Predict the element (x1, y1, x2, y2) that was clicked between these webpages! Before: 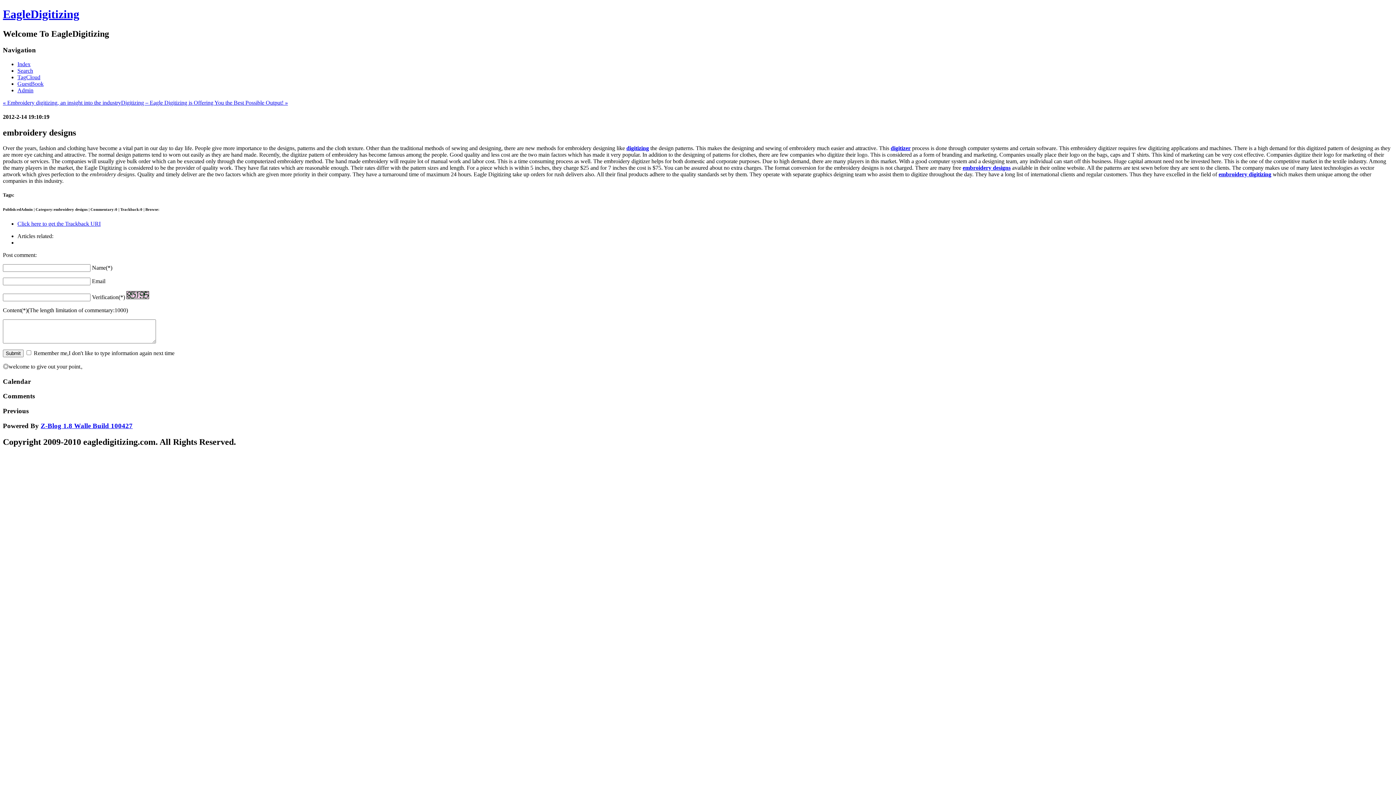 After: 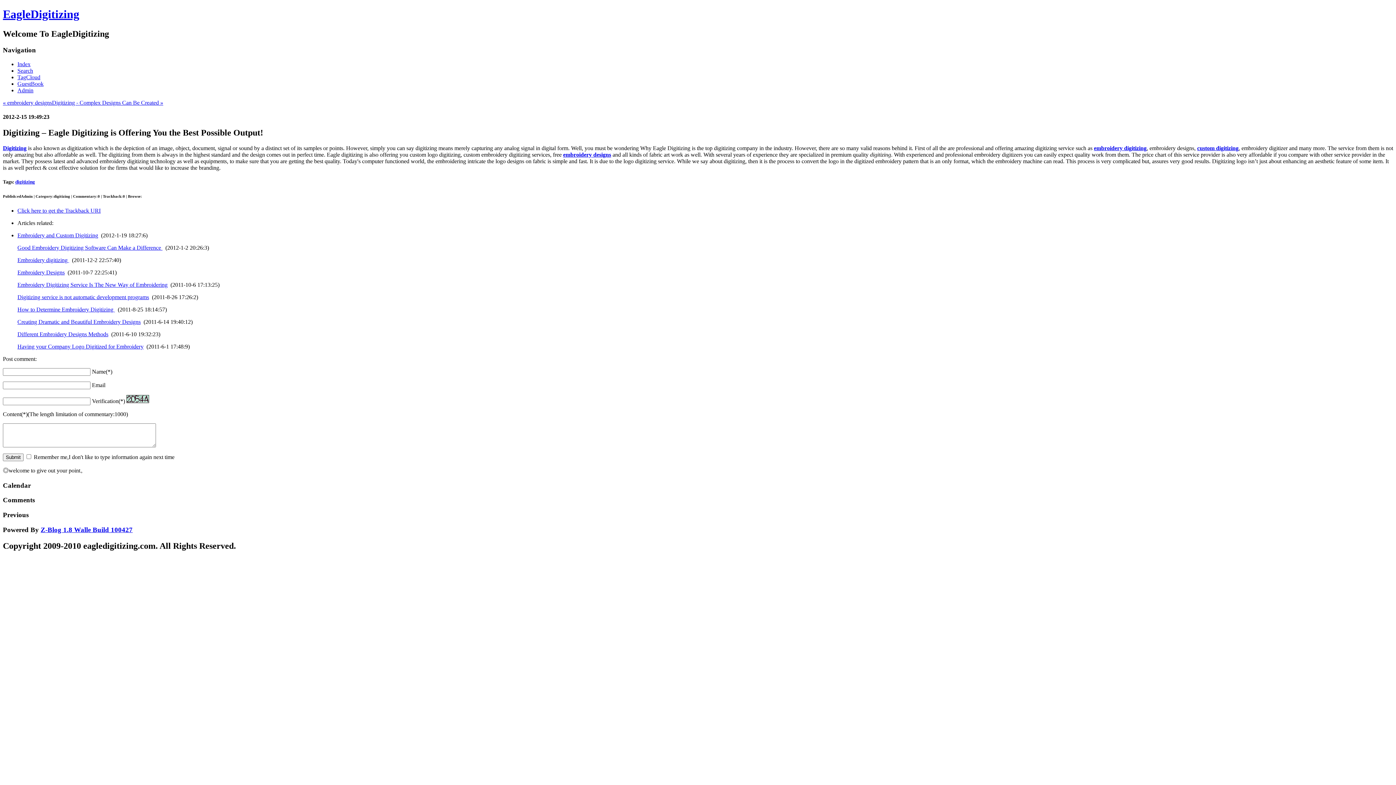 Action: label: Digitizing – Eagle Digitizing is Offering You the Best Possible Output! » bbox: (121, 99, 288, 105)